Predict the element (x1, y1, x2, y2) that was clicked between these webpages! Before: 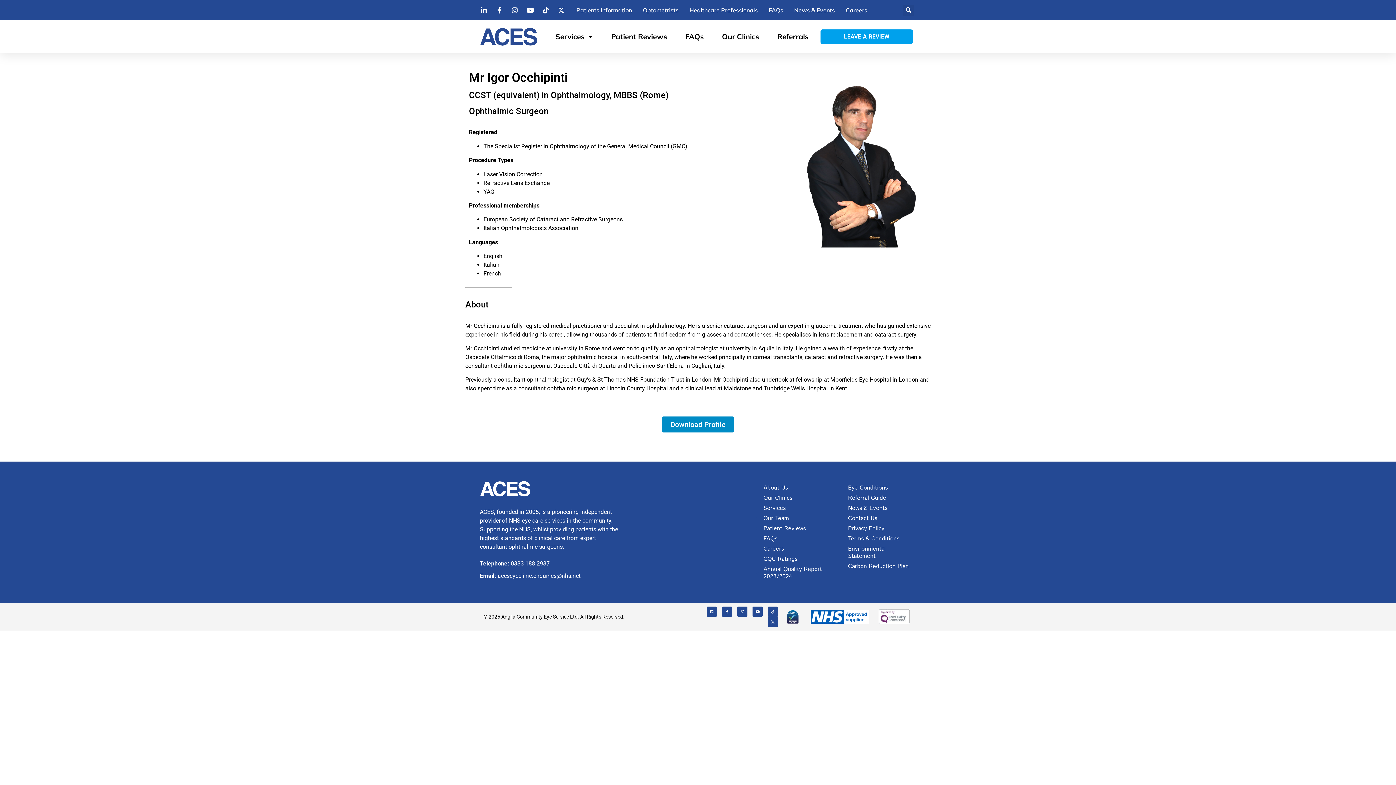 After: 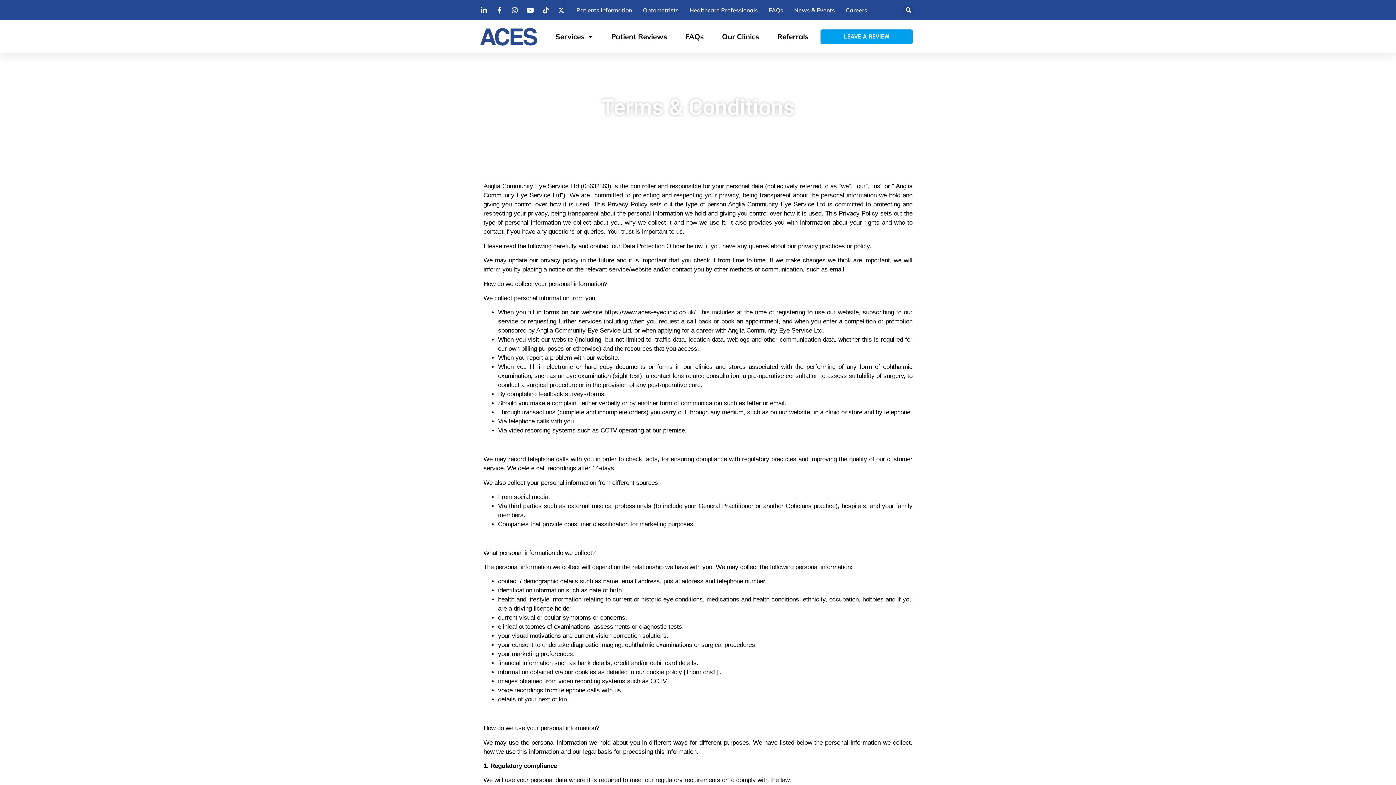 Action: label: Terms & Conditions bbox: (840, 535, 911, 542)